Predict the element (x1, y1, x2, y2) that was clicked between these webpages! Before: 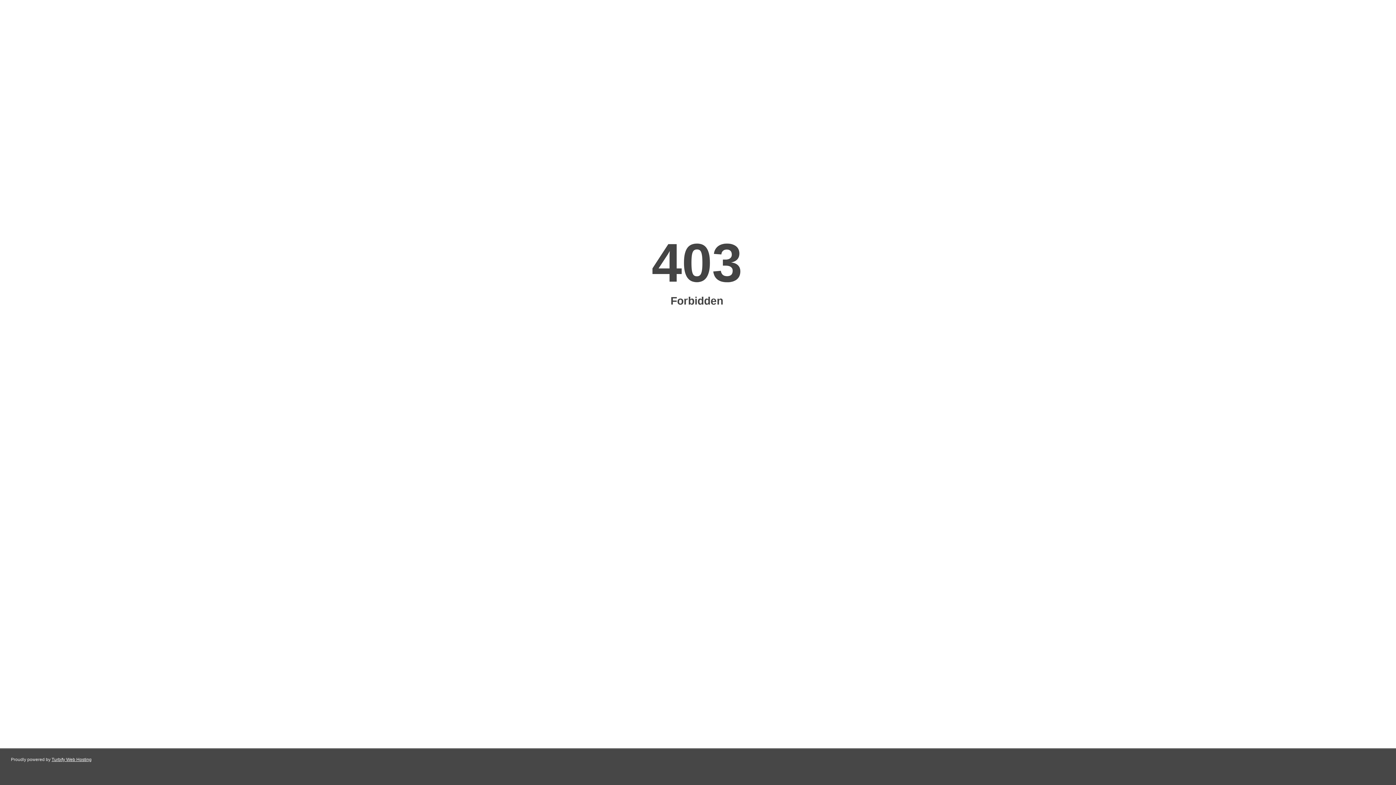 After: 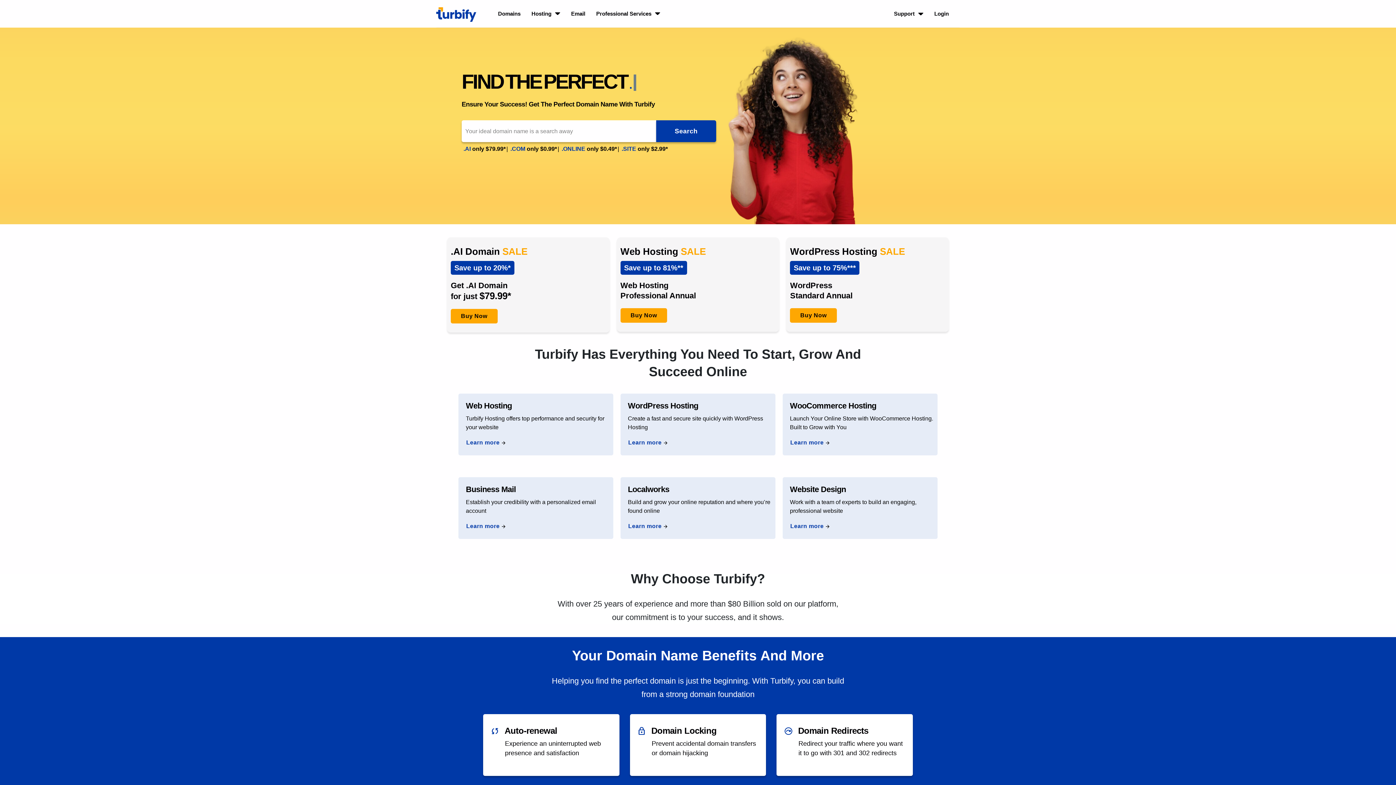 Action: label: Turbify Web Hosting bbox: (51, 757, 91, 762)